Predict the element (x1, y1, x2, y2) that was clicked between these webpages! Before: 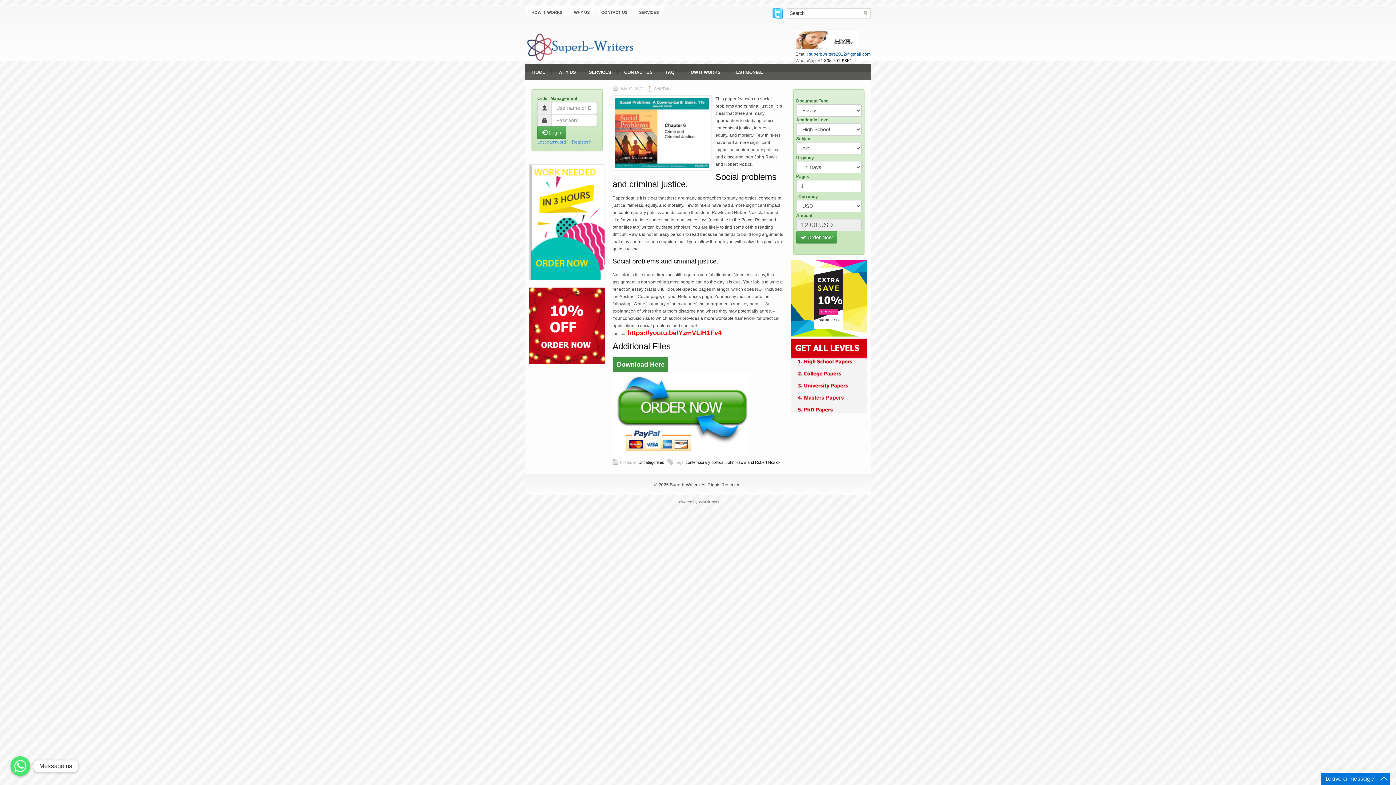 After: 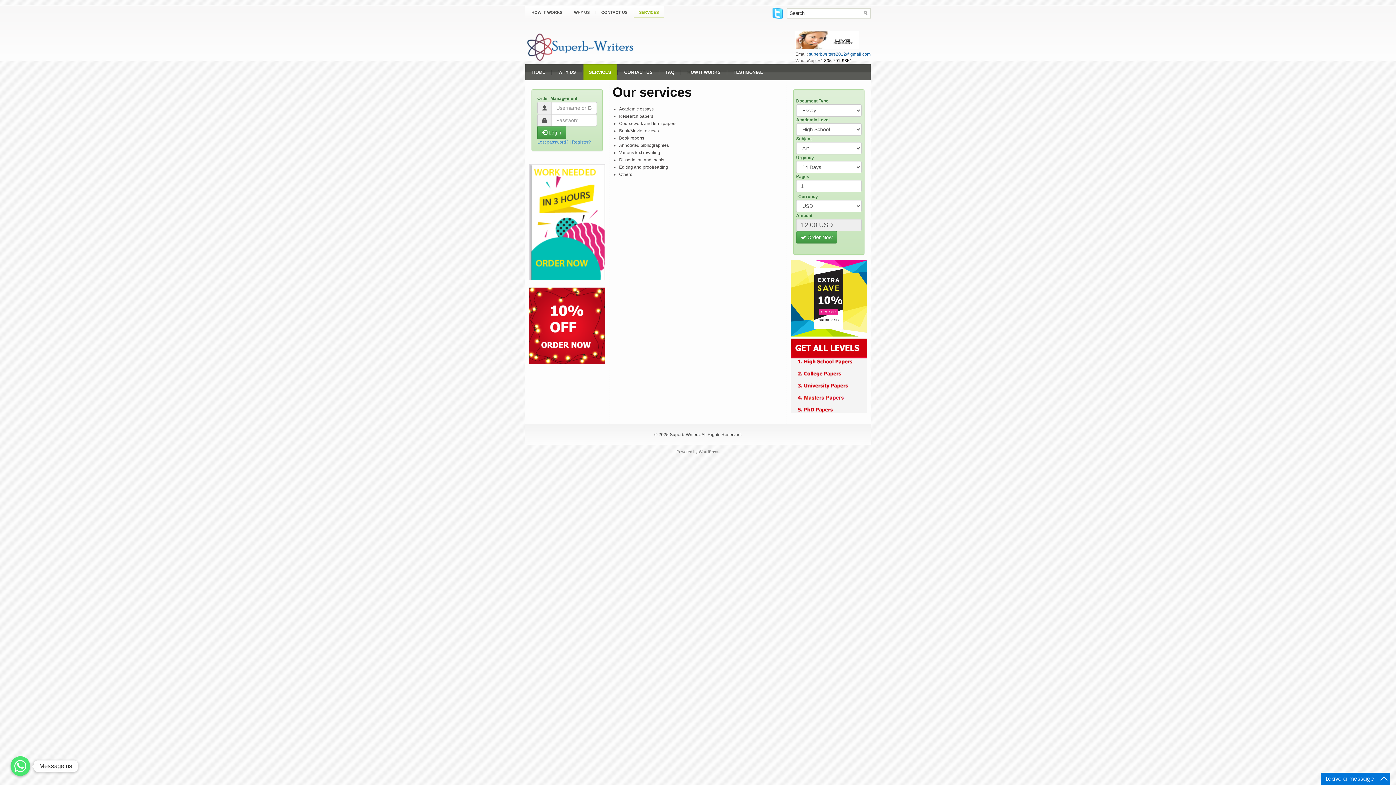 Action: label: SERVICES bbox: (583, 64, 616, 80)